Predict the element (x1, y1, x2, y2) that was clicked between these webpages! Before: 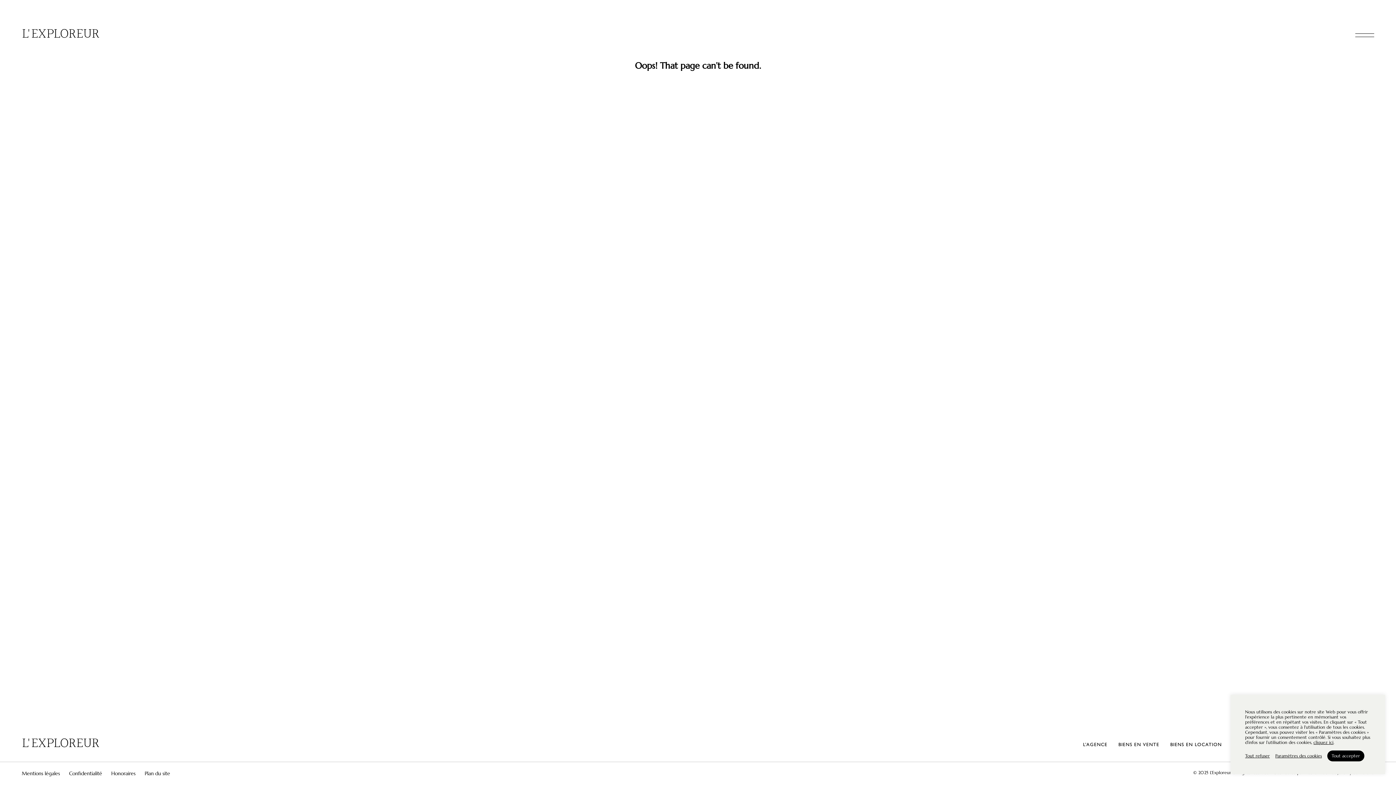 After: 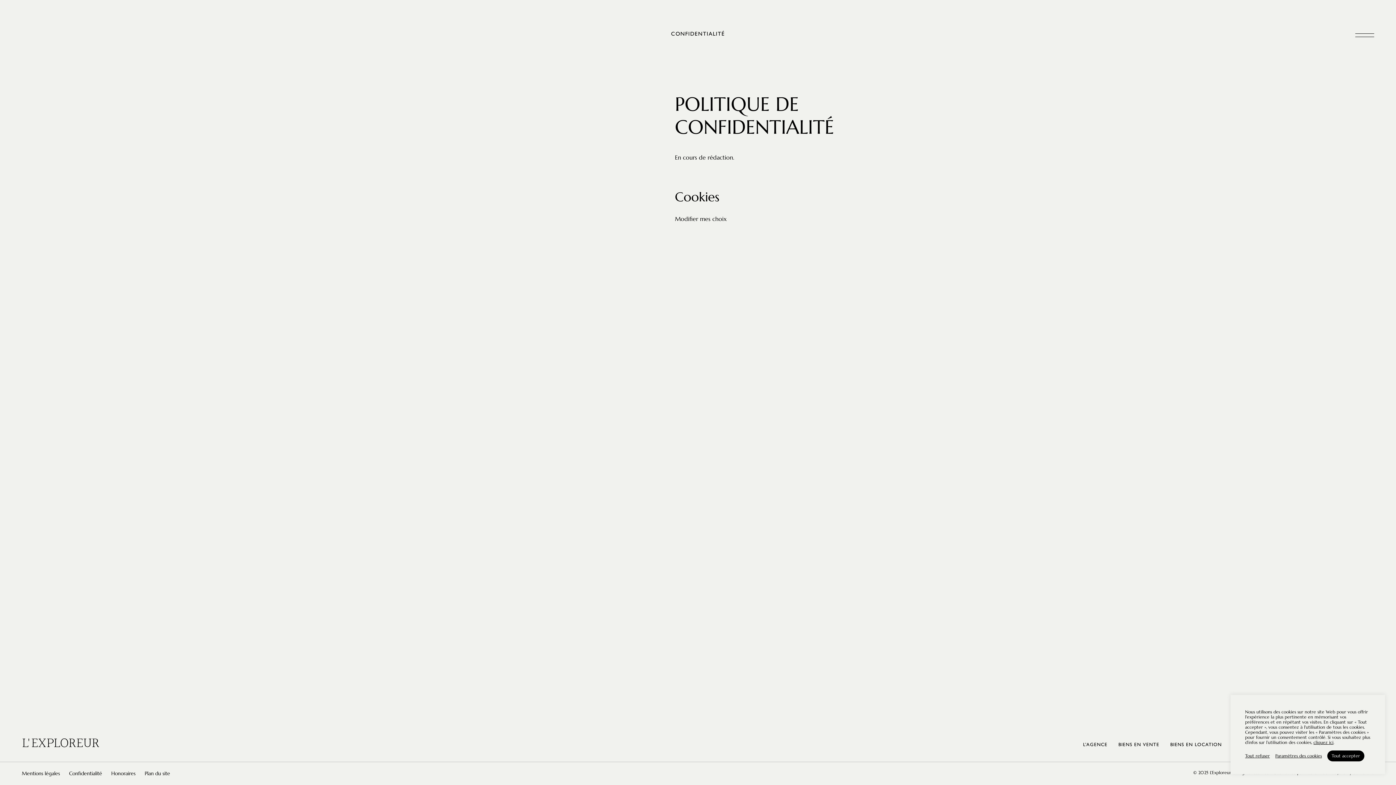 Action: label: Confidentialité bbox: (69, 770, 102, 777)